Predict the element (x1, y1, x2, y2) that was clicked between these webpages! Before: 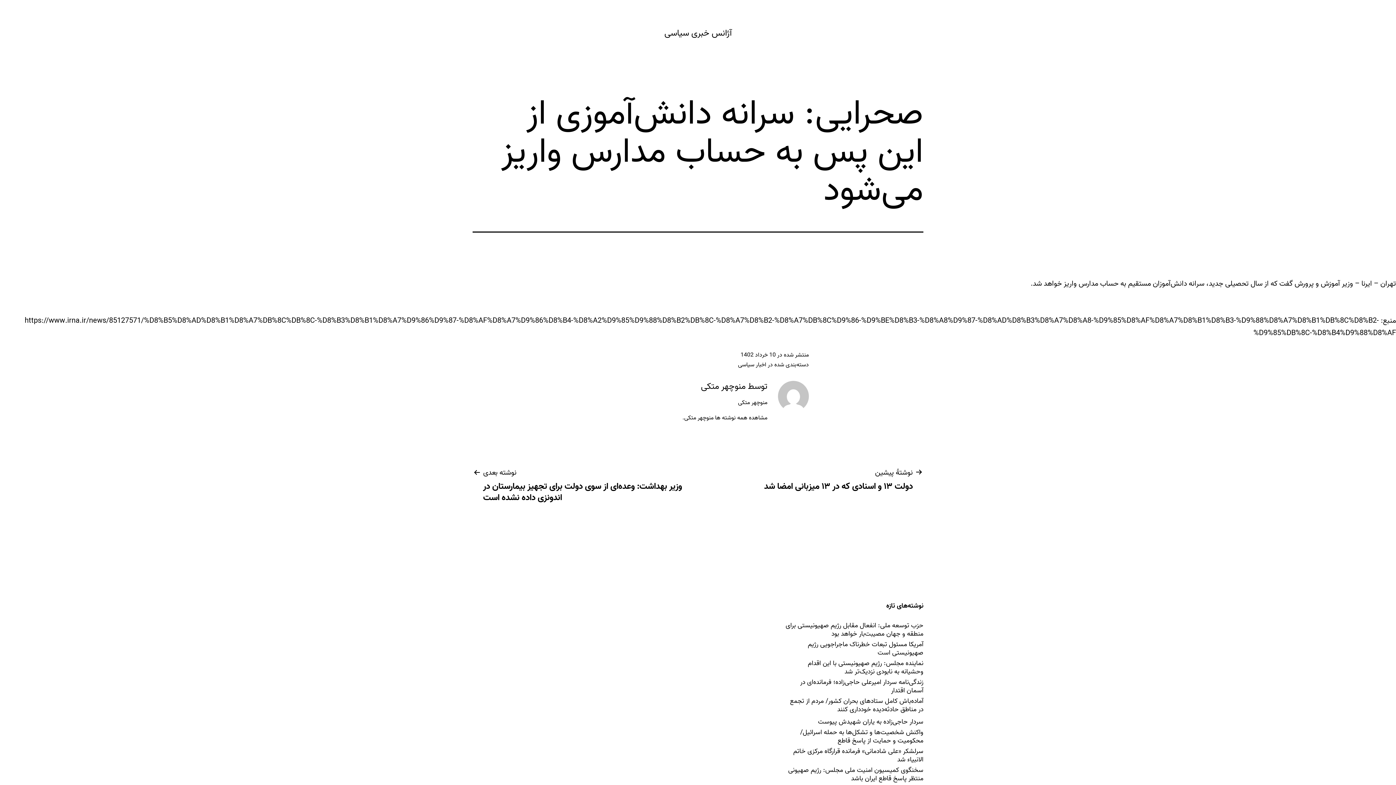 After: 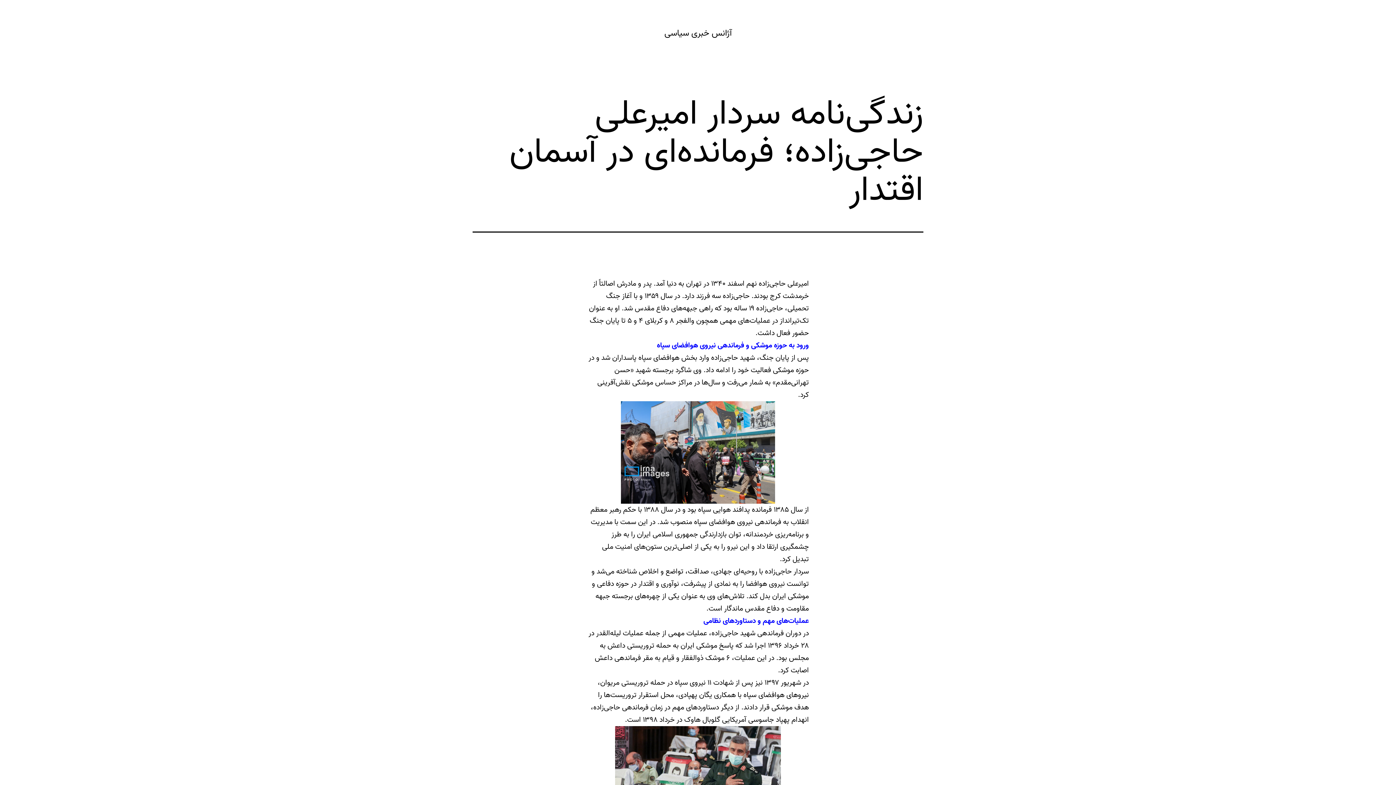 Action: label: زندگی‌نامه سردار امیرعلی حاجی‌زاده؛ فرمانده‌ای در آسمان اقتدار bbox: (785, 678, 923, 695)